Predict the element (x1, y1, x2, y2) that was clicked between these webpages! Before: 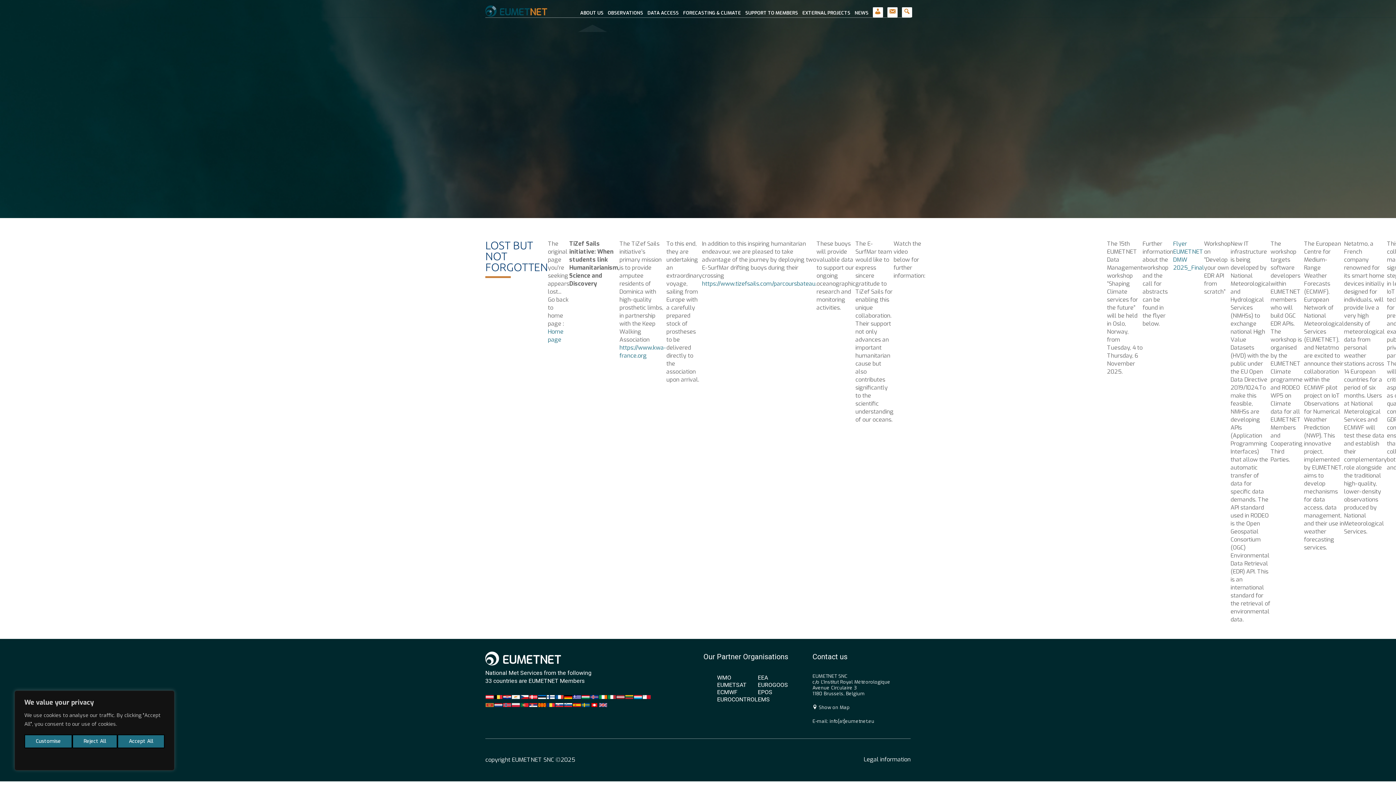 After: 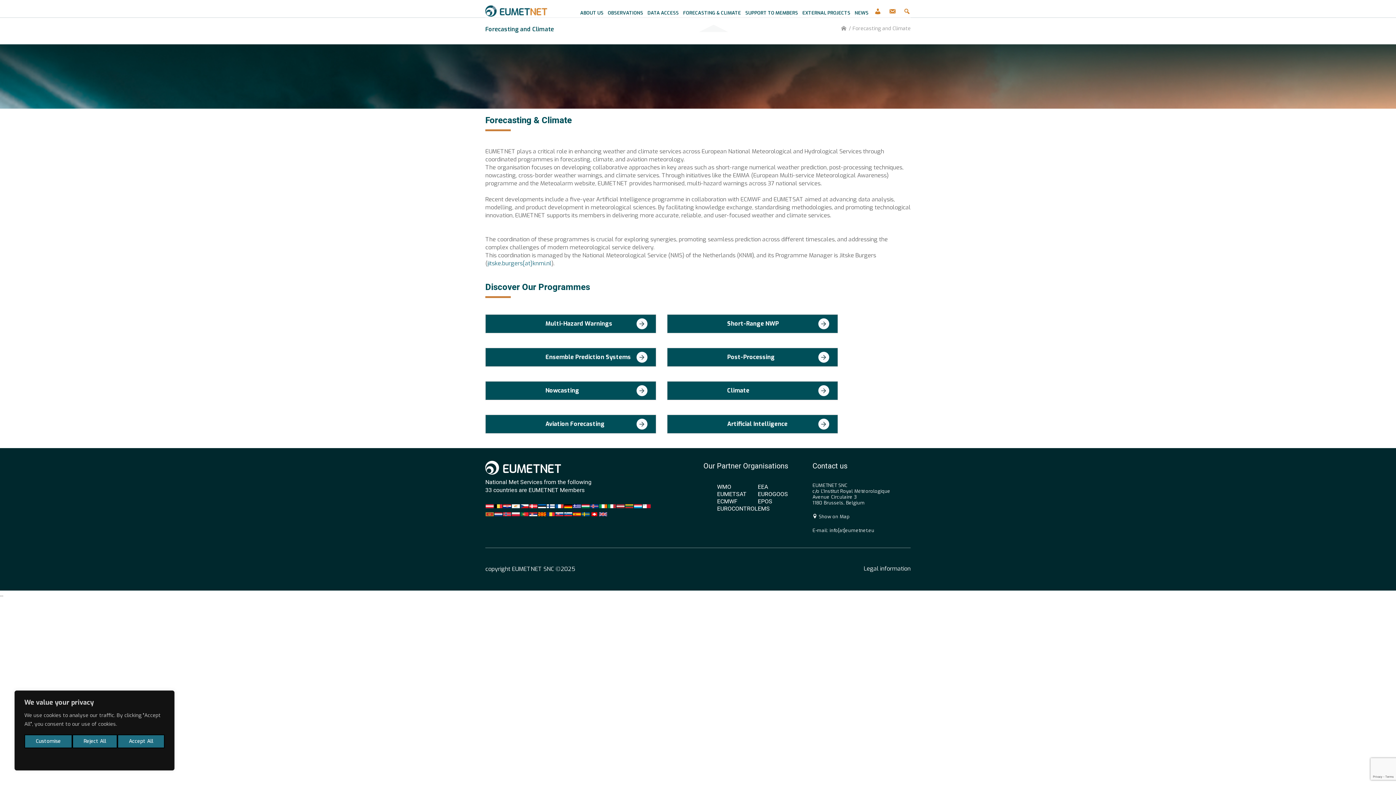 Action: label: FORECASTING & CLIMATE bbox: (681, 0, 743, 17)